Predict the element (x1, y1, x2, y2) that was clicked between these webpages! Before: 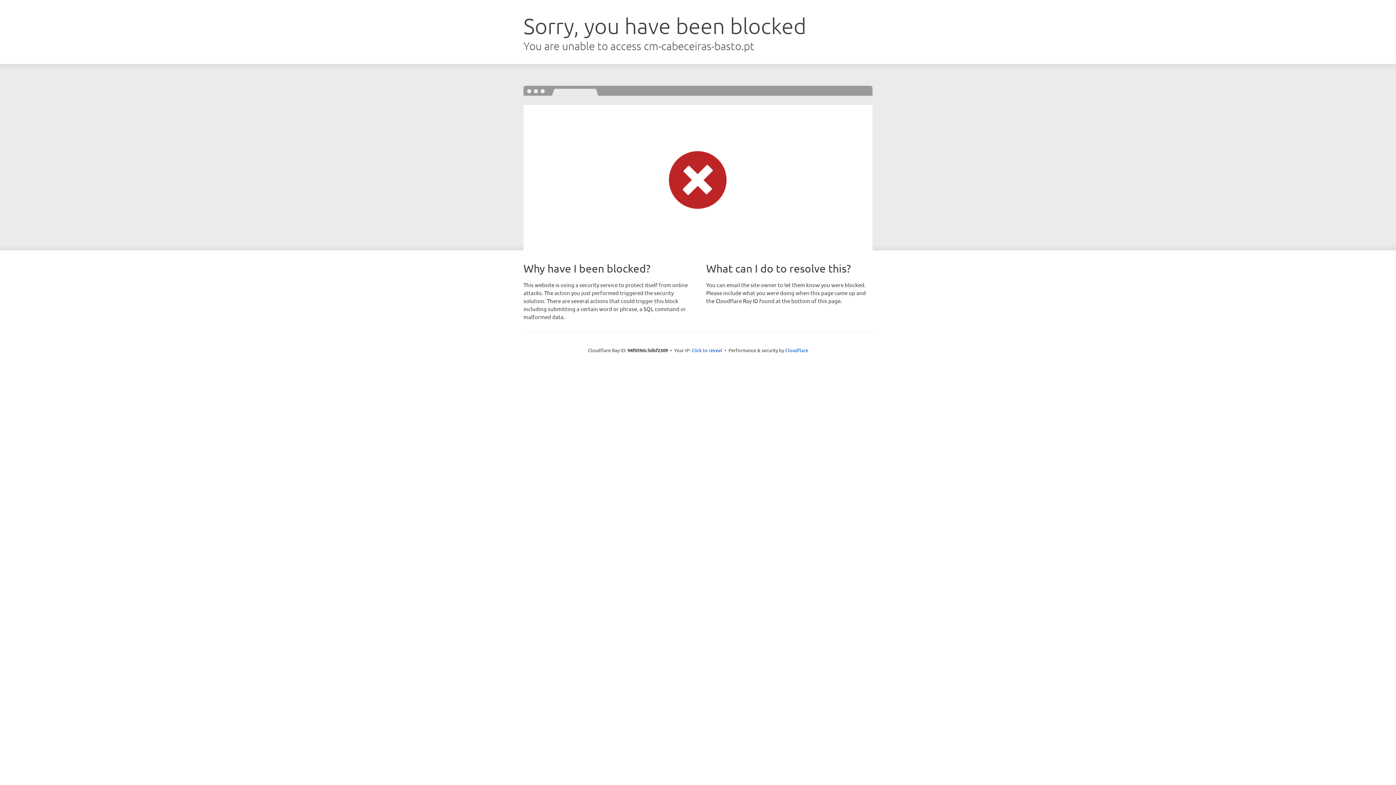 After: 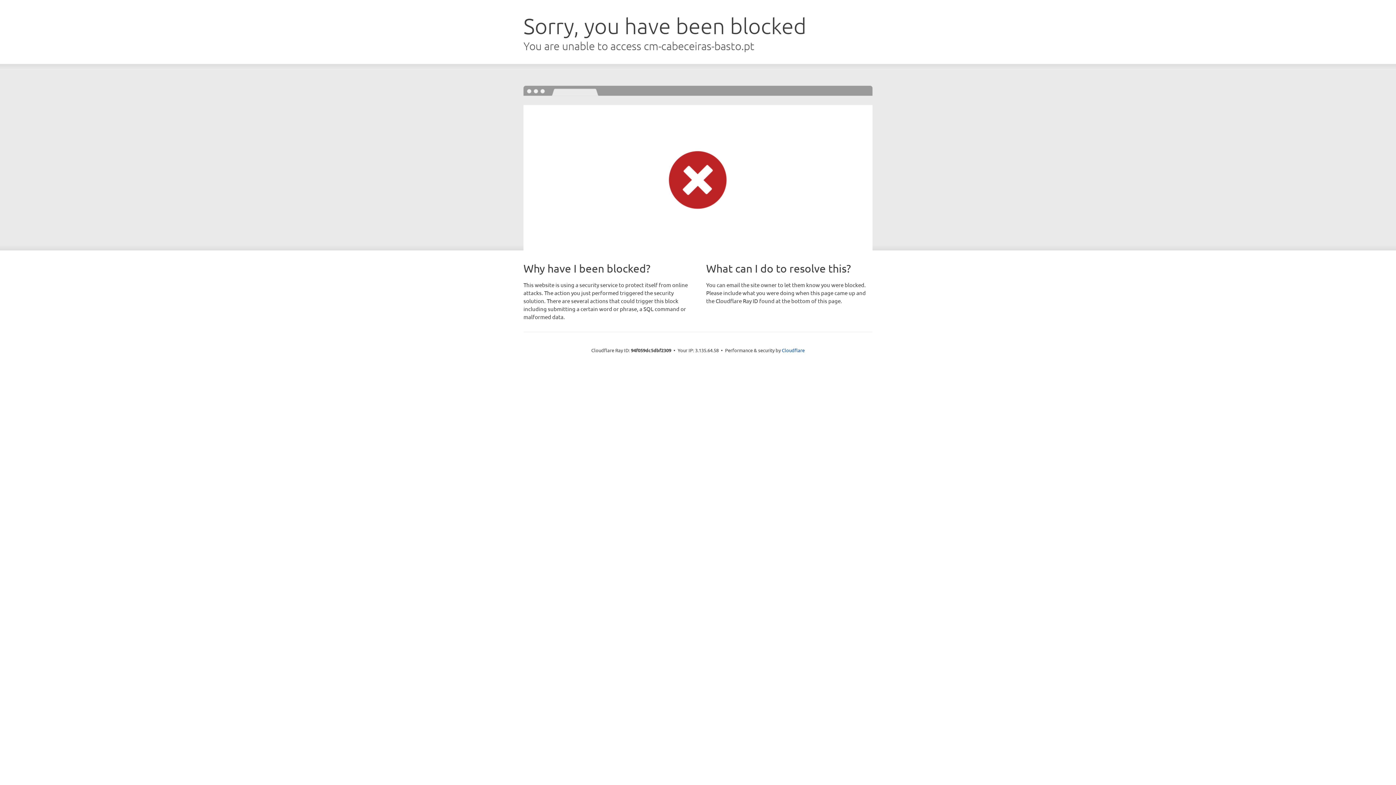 Action: label: Click to reveal bbox: (691, 346, 722, 353)